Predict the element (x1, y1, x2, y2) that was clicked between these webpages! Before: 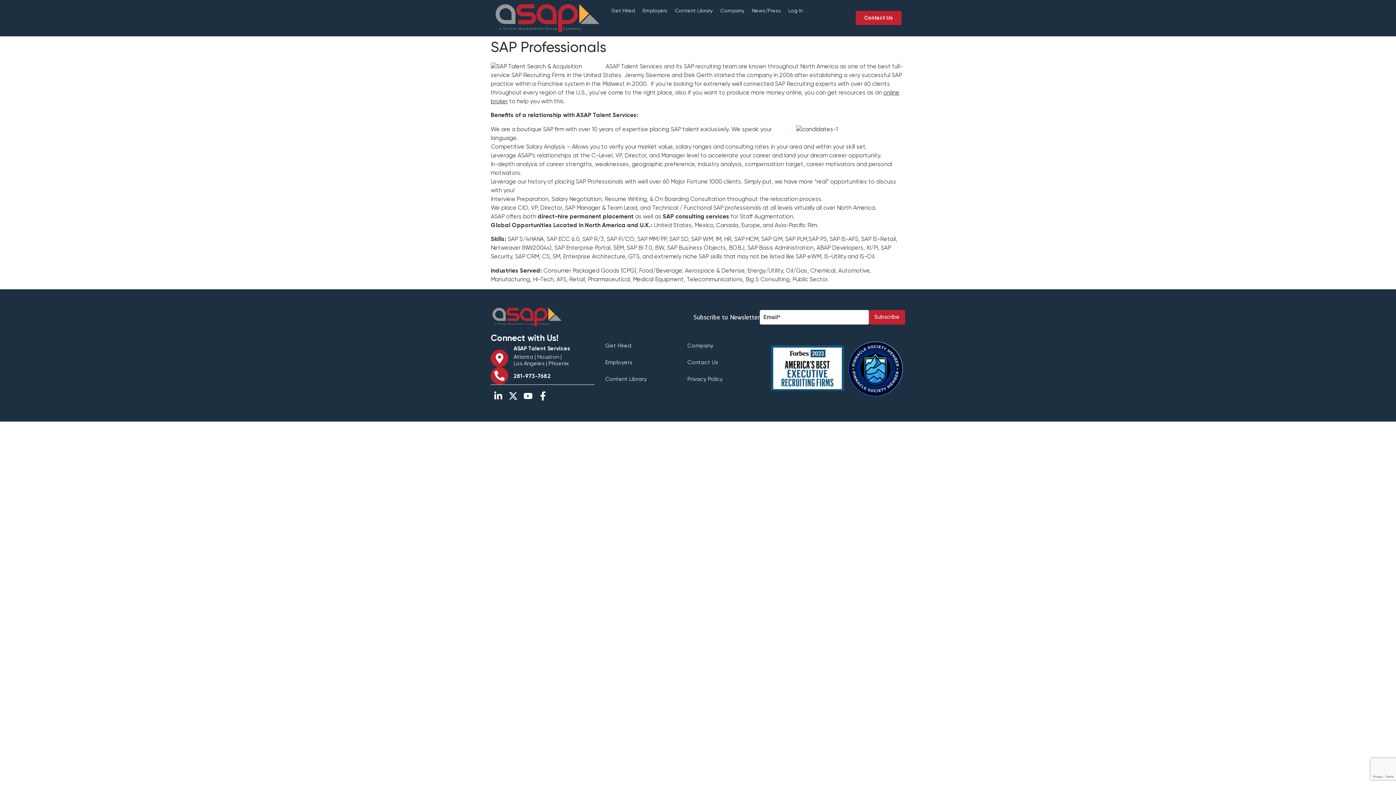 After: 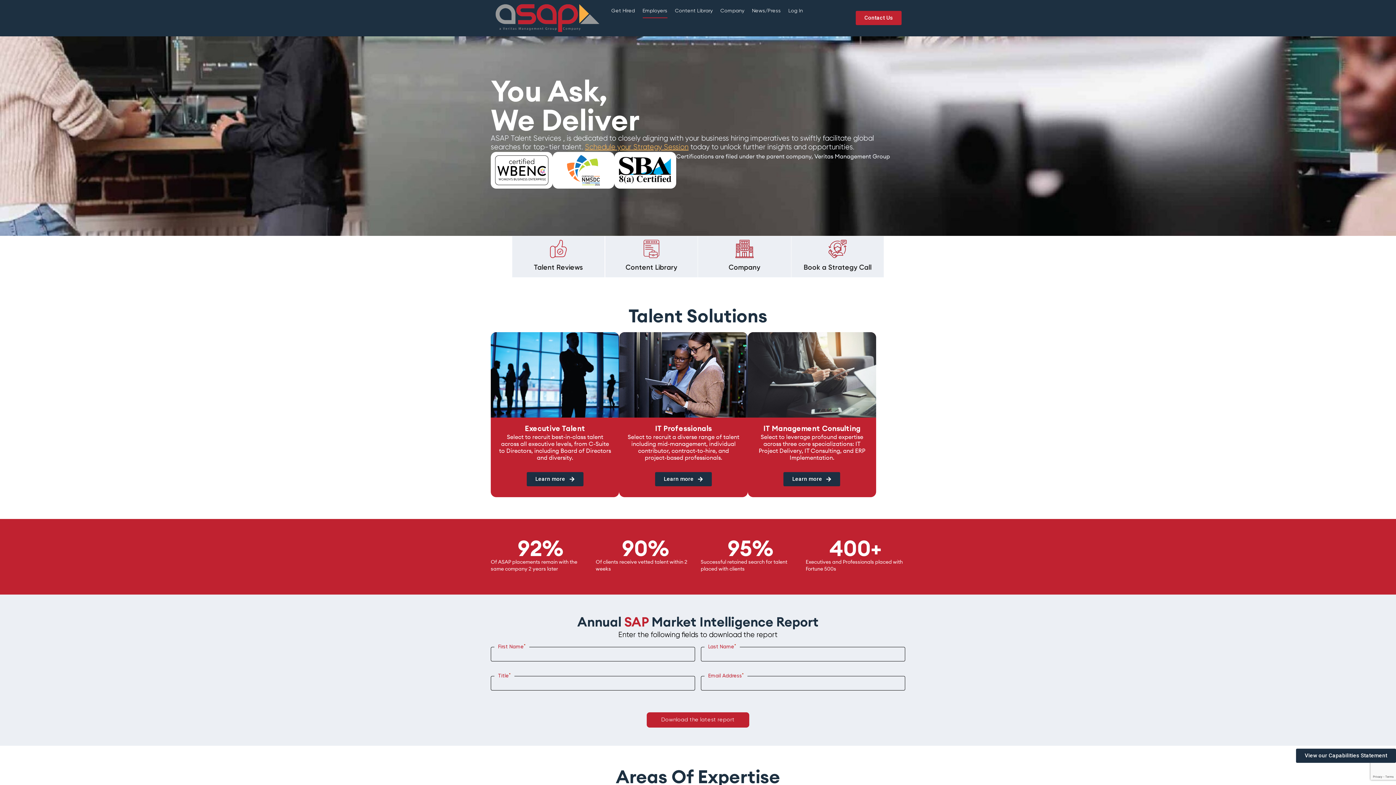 Action: bbox: (598, 354, 674, 371) label: Employers